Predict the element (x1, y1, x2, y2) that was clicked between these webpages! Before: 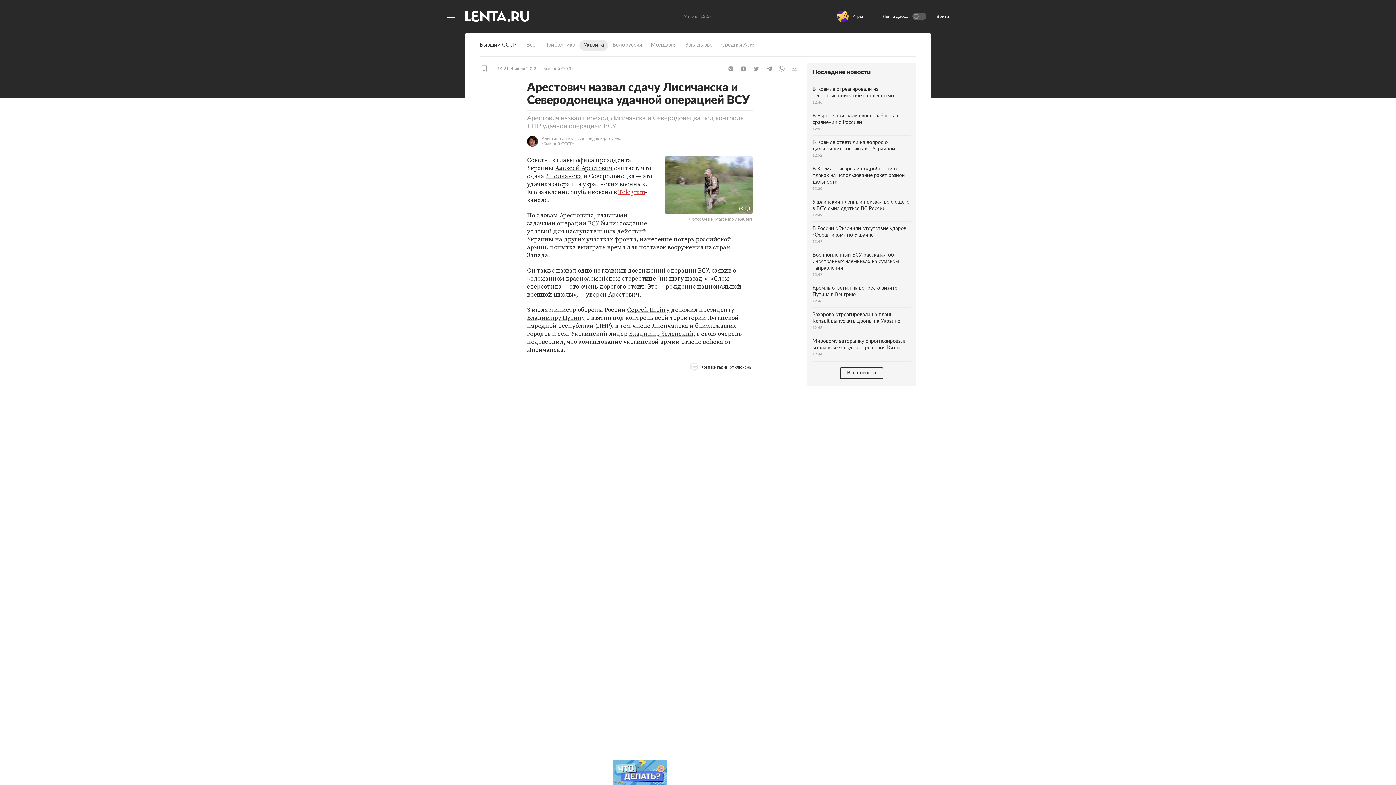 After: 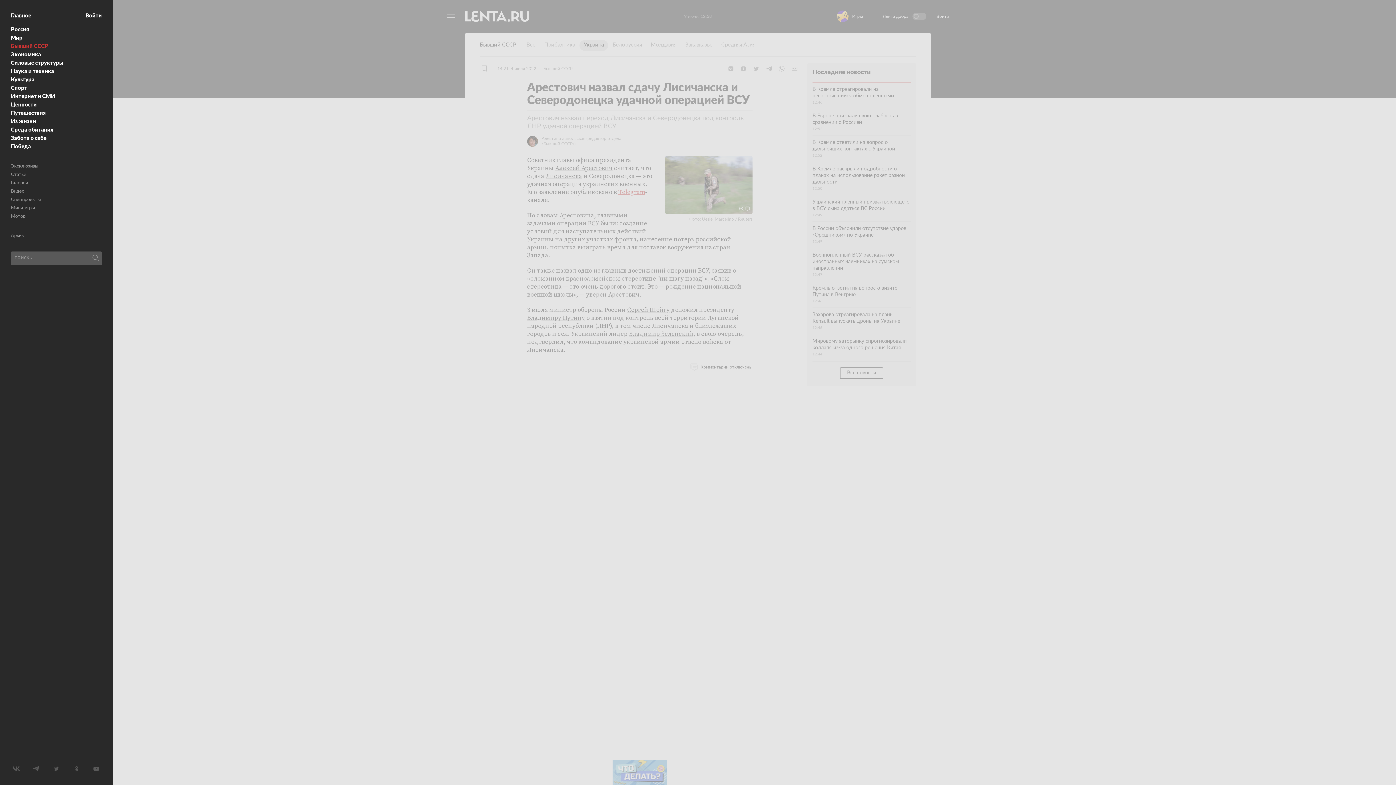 Action: label: Открыть меню bbox: (443, 9, 458, 23)